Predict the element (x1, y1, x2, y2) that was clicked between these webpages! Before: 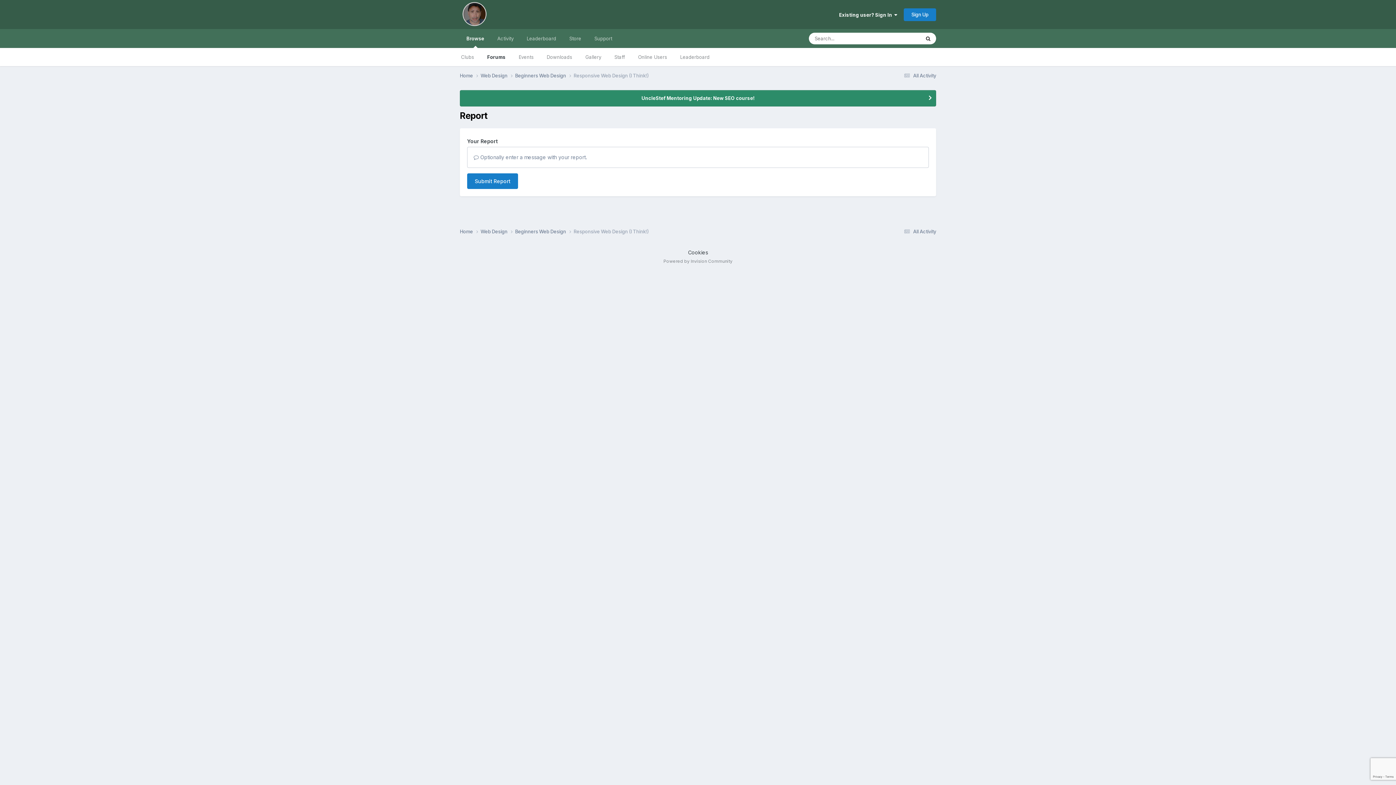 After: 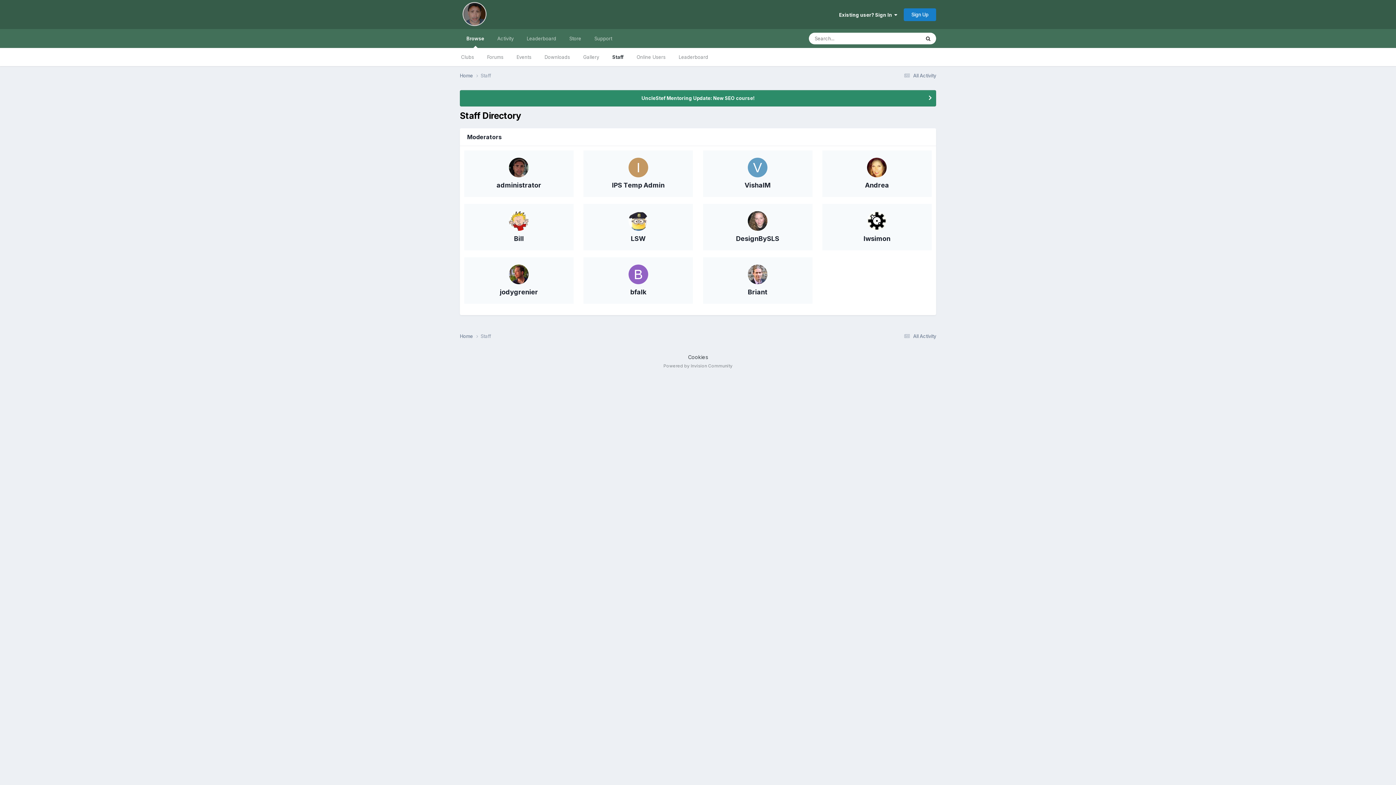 Action: bbox: (608, 48, 631, 66) label: Staff